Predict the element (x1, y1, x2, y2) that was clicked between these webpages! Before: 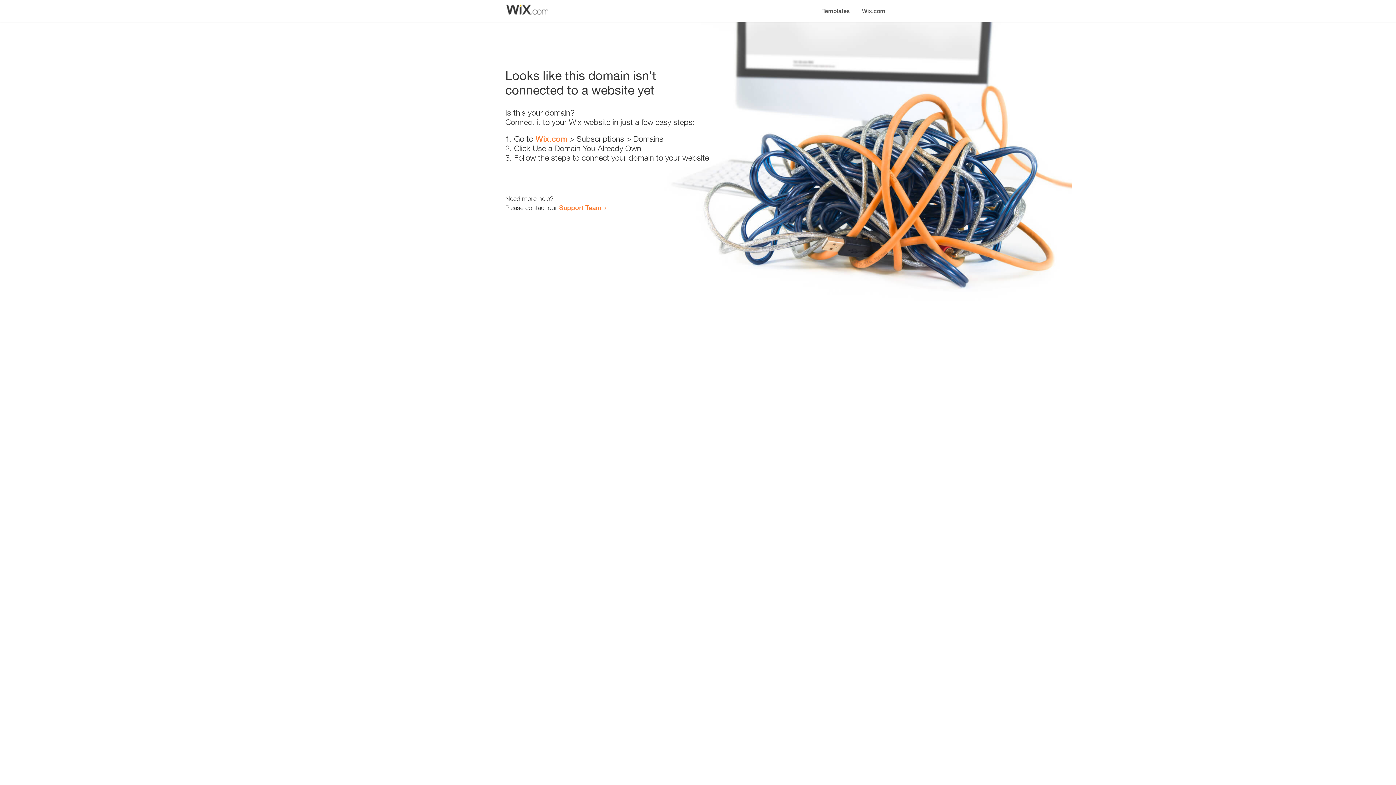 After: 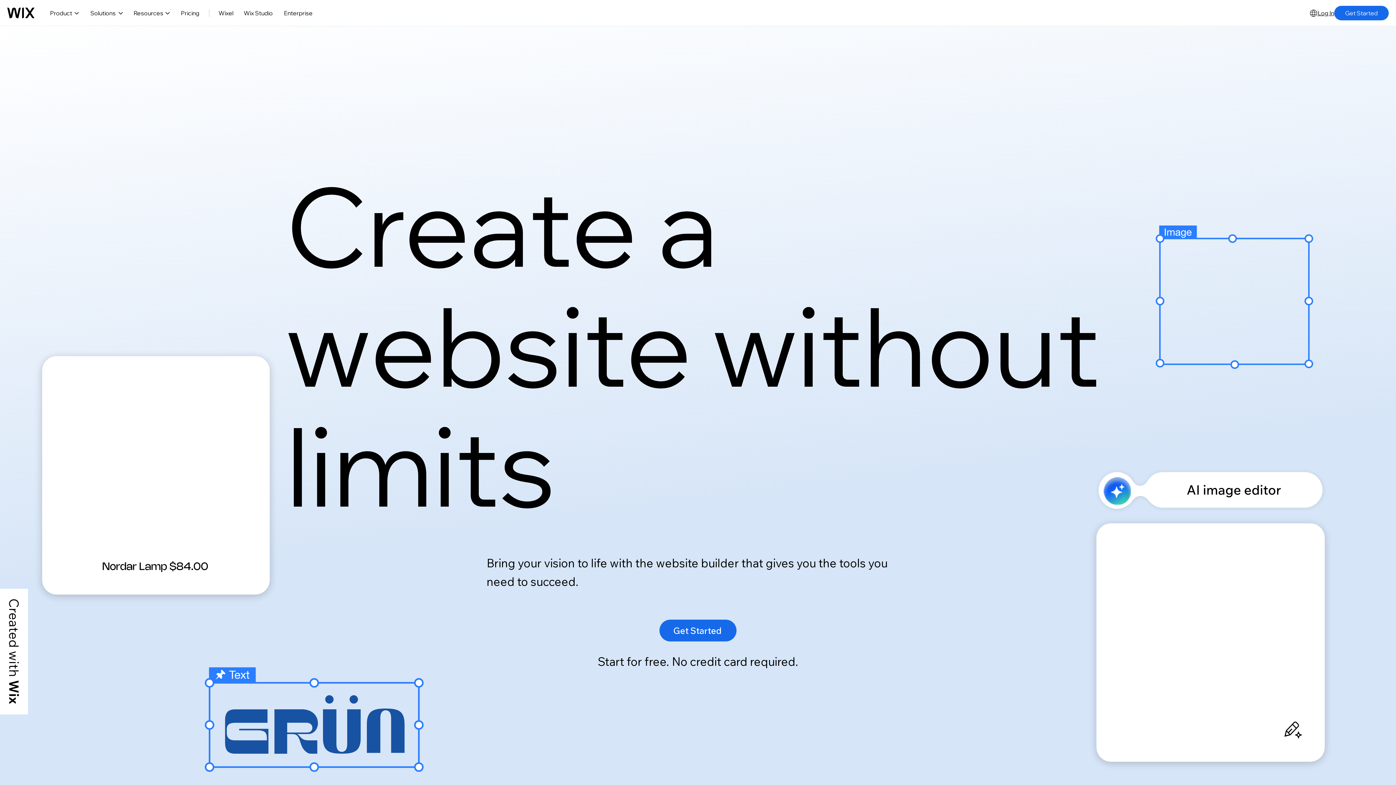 Action: bbox: (535, 134, 567, 143) label: Wix.com